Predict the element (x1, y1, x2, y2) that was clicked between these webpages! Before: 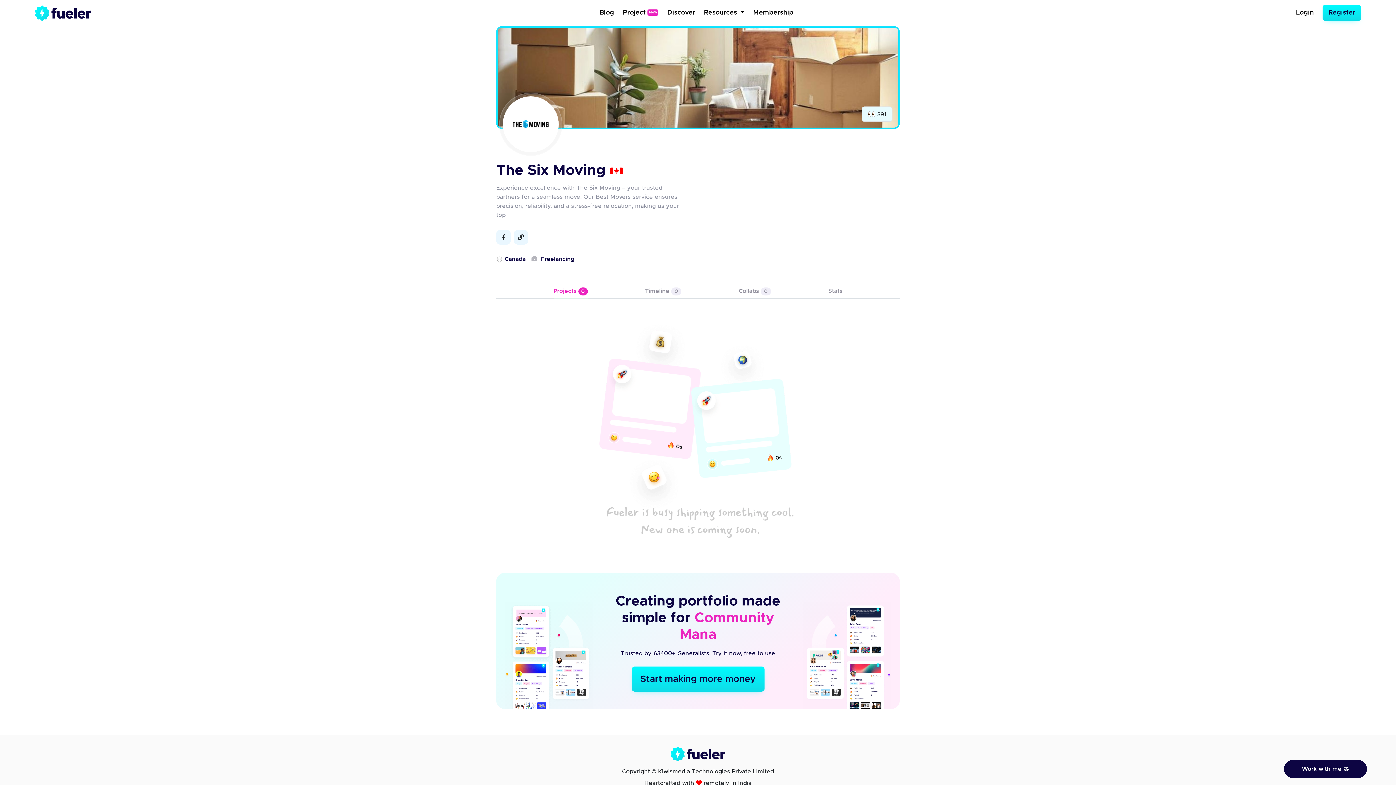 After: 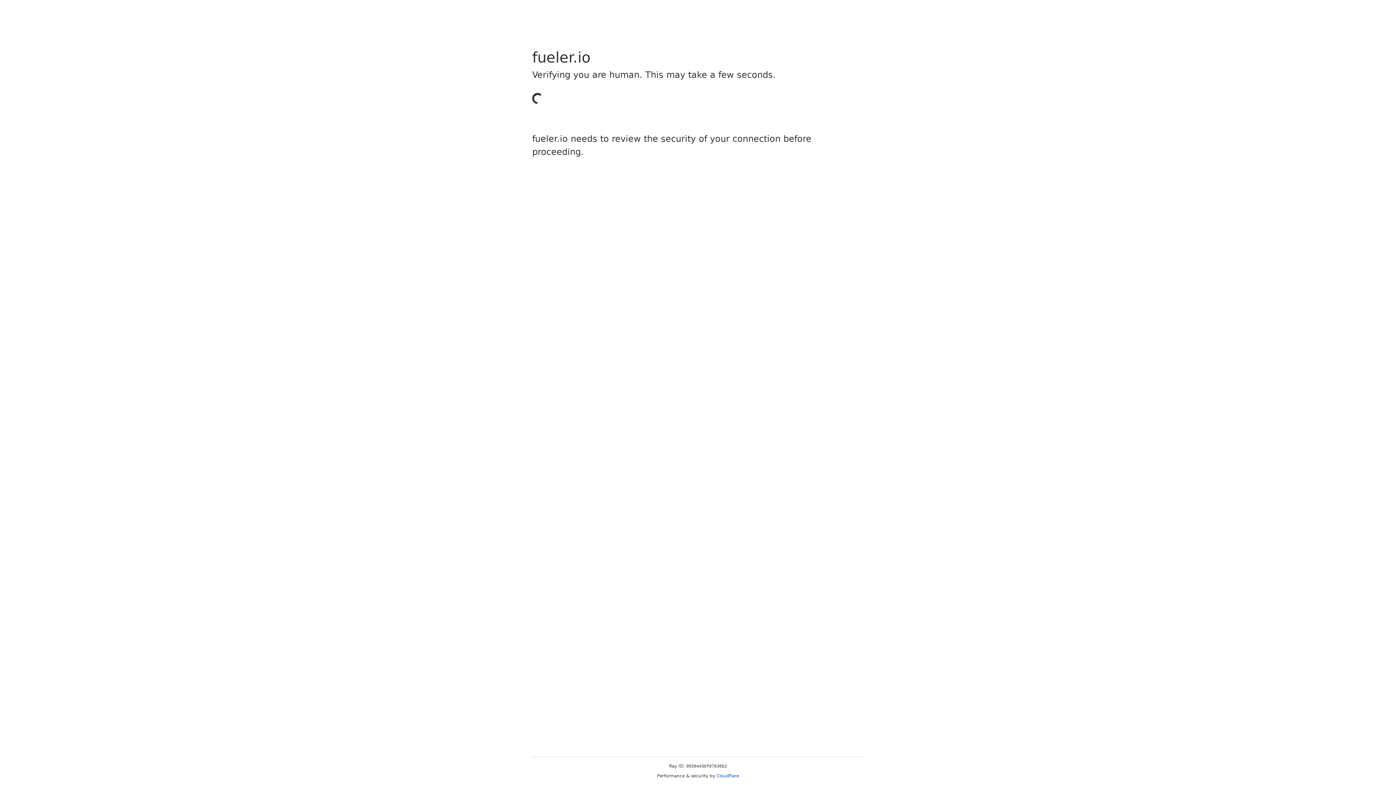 Action: bbox: (631, 650, 764, 675) label: Start making more money